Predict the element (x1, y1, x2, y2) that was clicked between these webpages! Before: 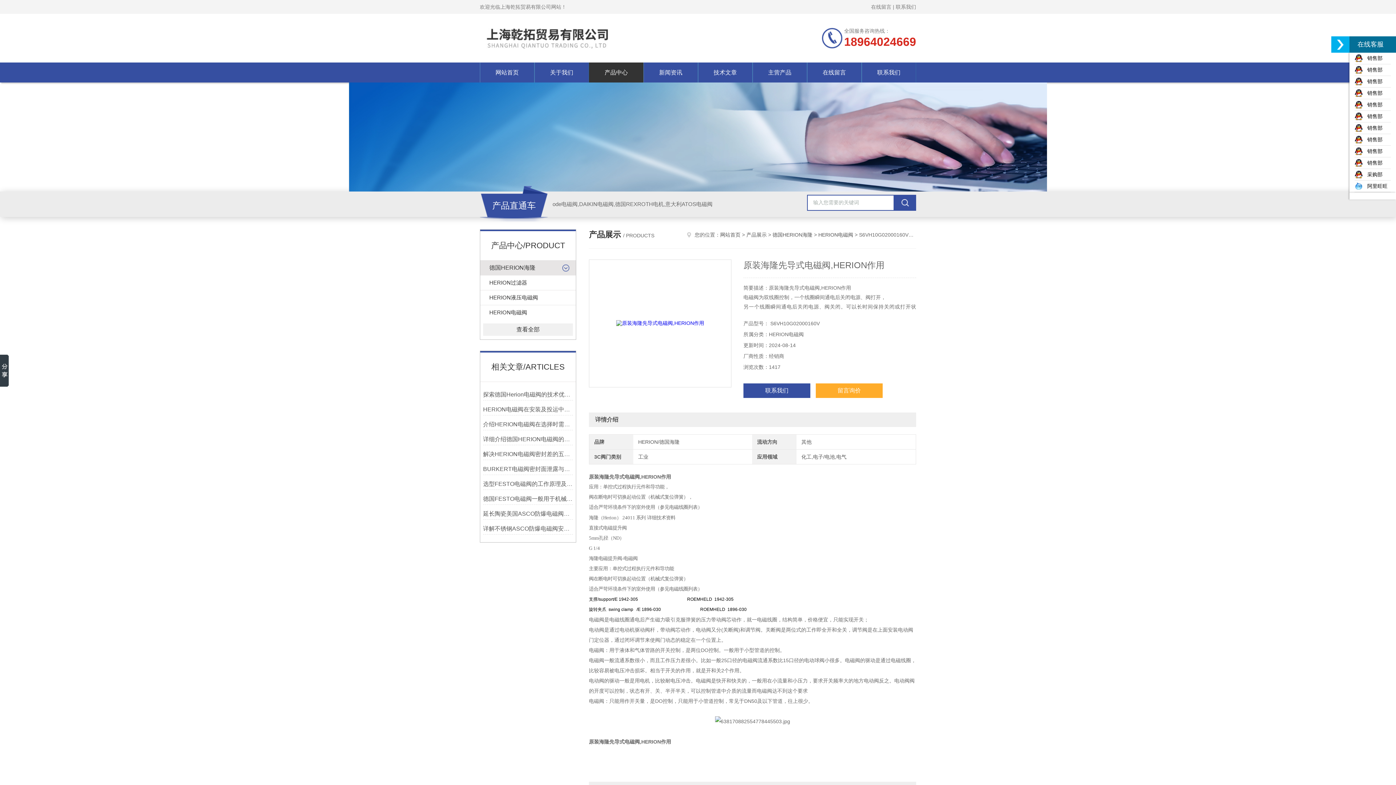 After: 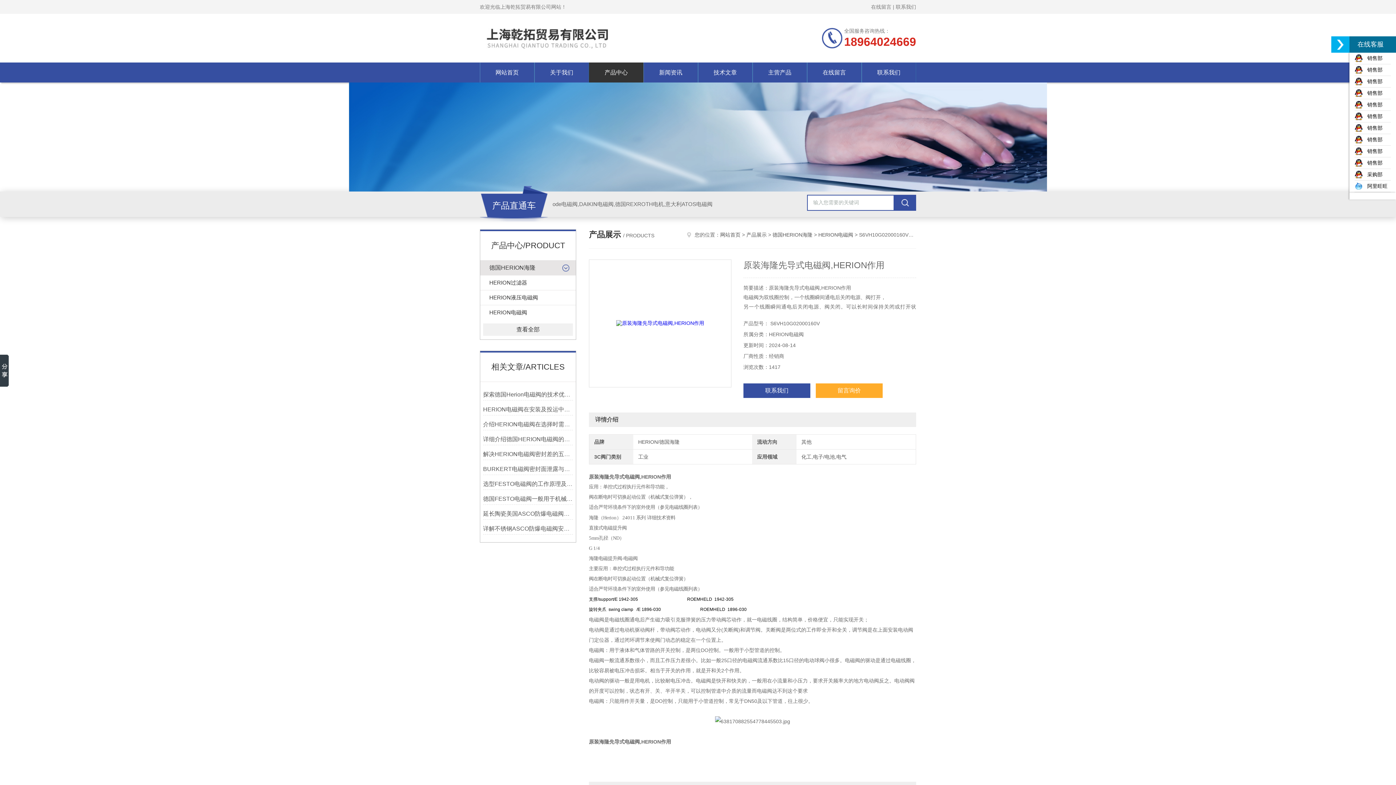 Action: bbox: (1354, 78, 1382, 84) label:    销售部